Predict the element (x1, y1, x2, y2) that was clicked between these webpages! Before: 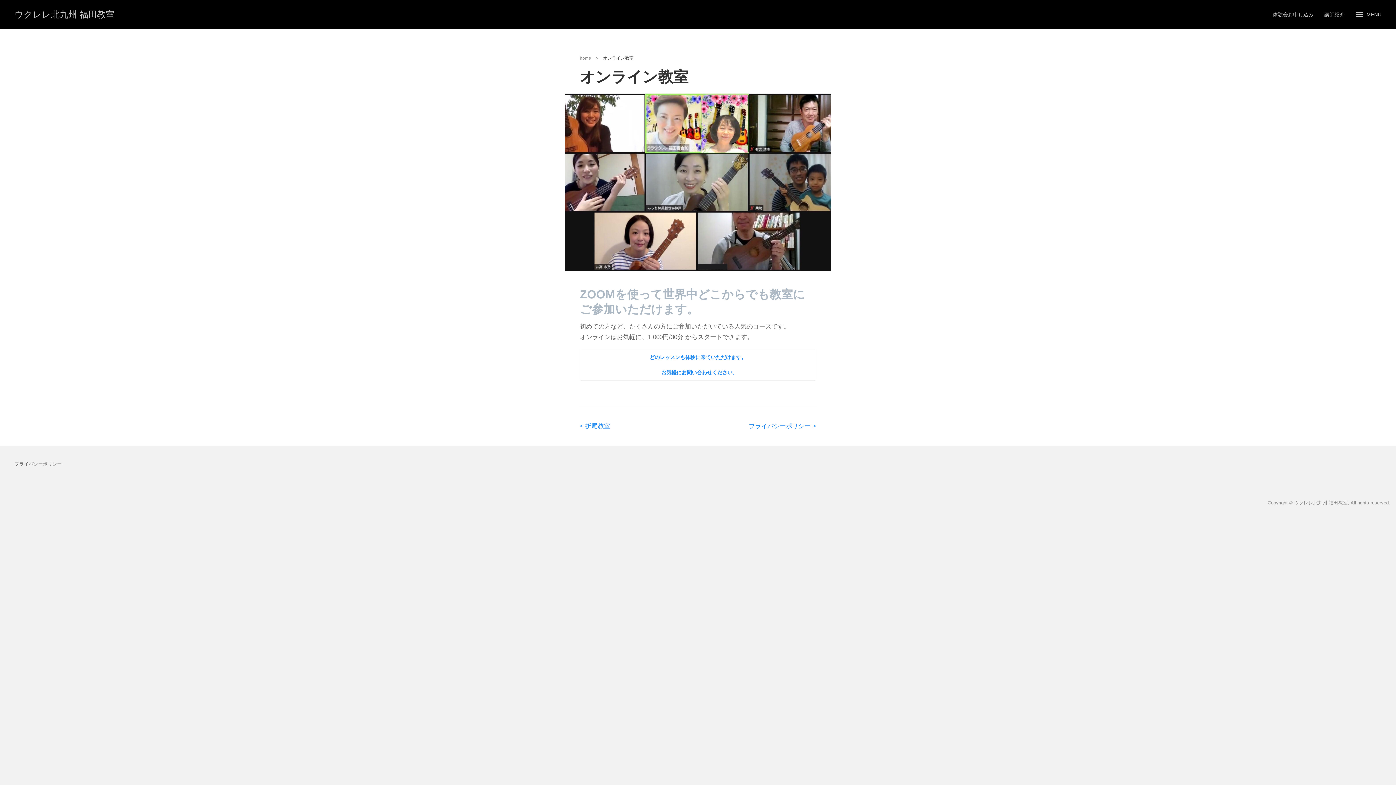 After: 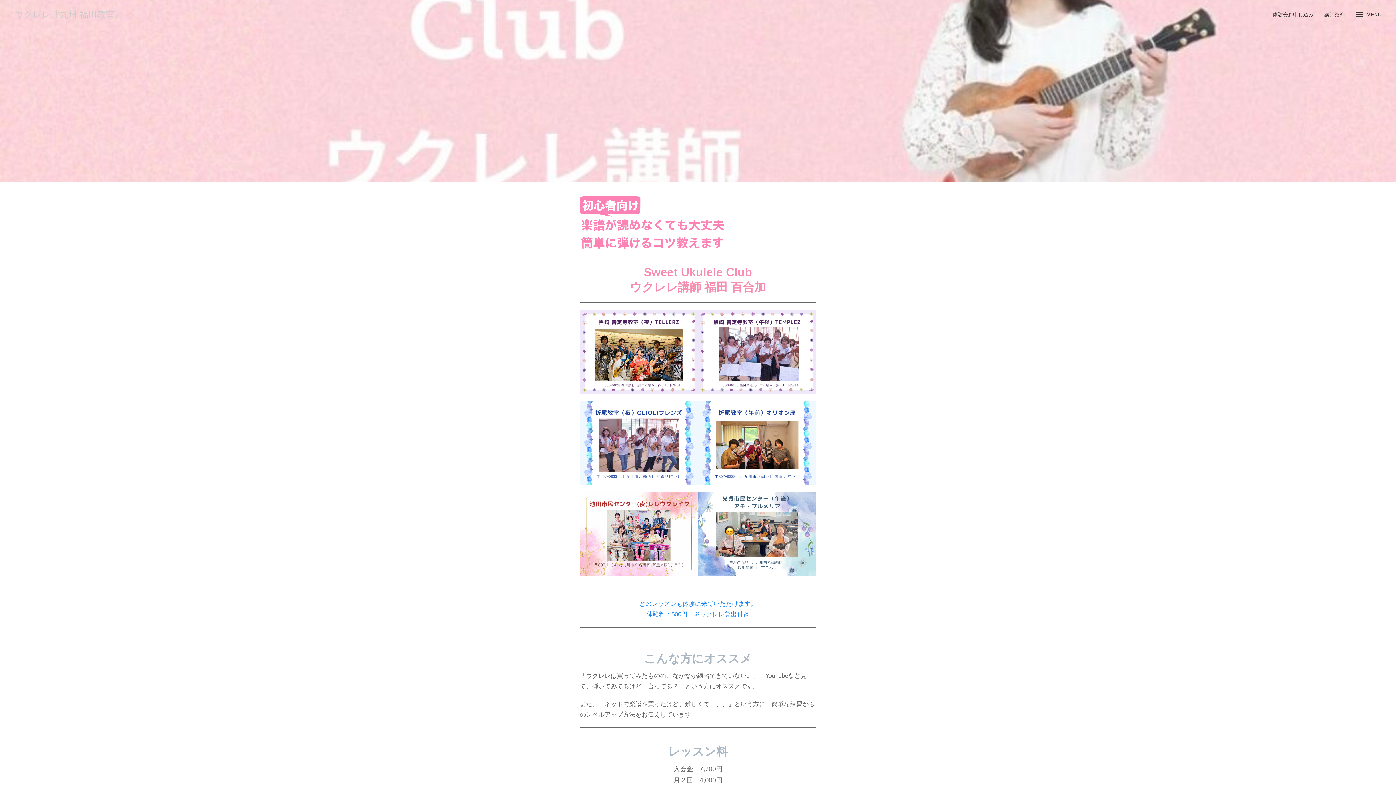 Action: bbox: (580, 55, 591, 60) label: home